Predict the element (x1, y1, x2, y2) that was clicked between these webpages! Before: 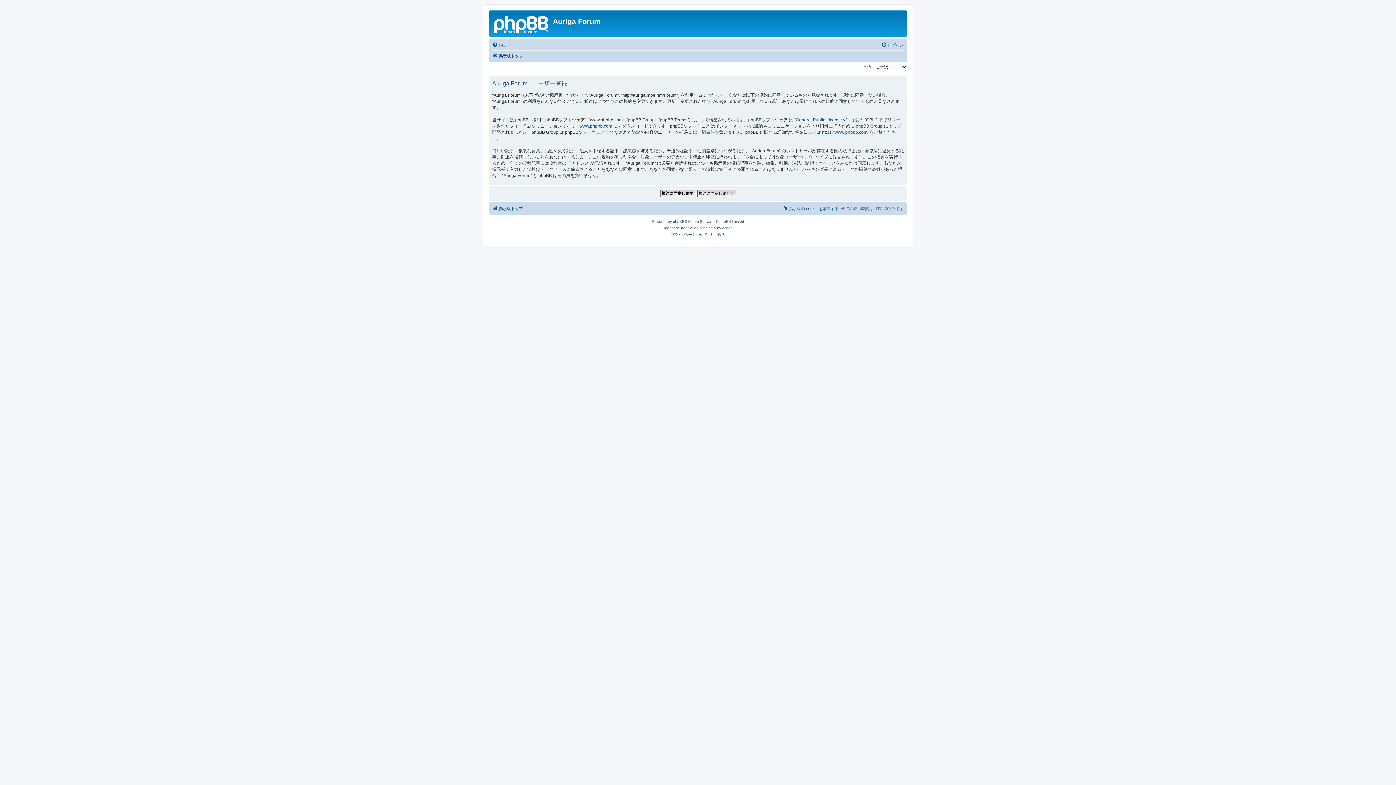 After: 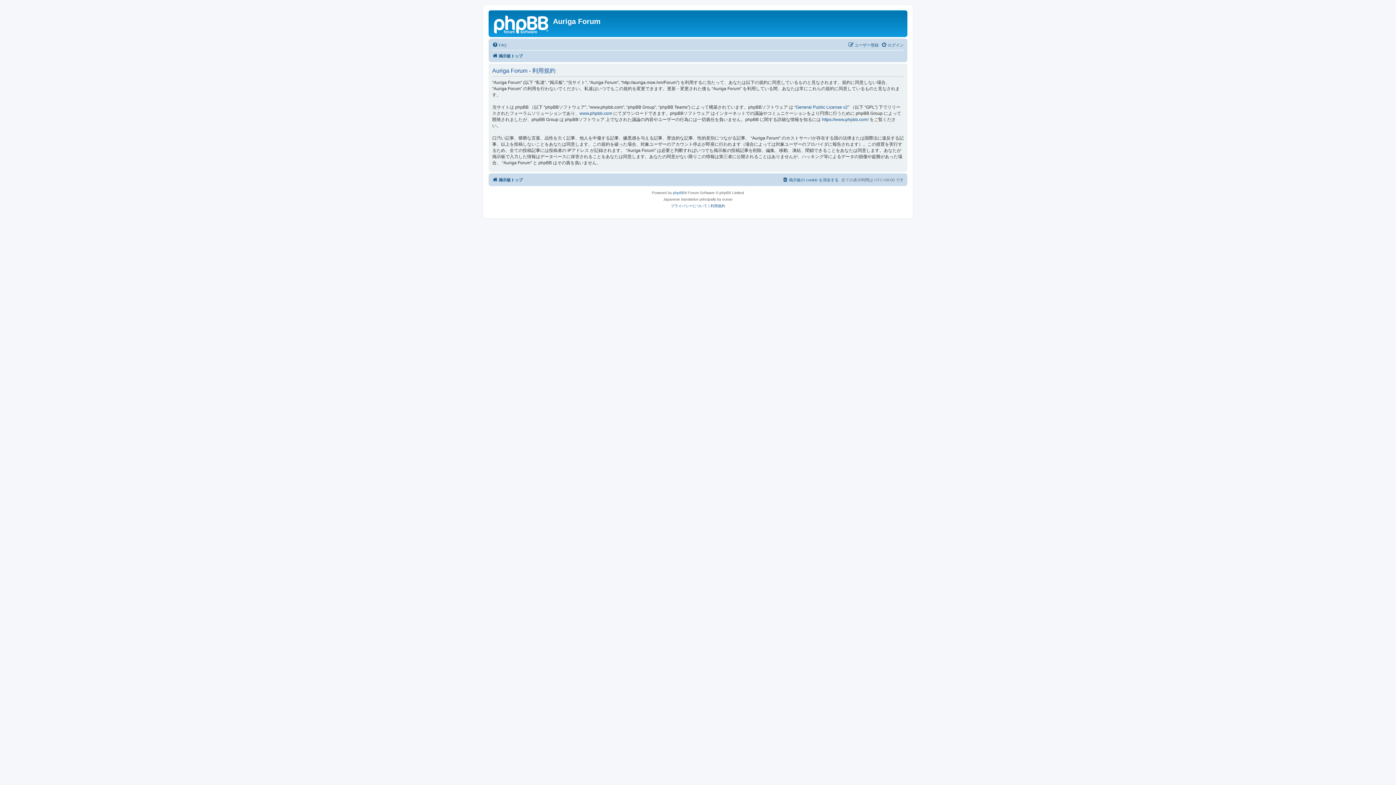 Action: bbox: (710, 231, 725, 238) label: 利用規約